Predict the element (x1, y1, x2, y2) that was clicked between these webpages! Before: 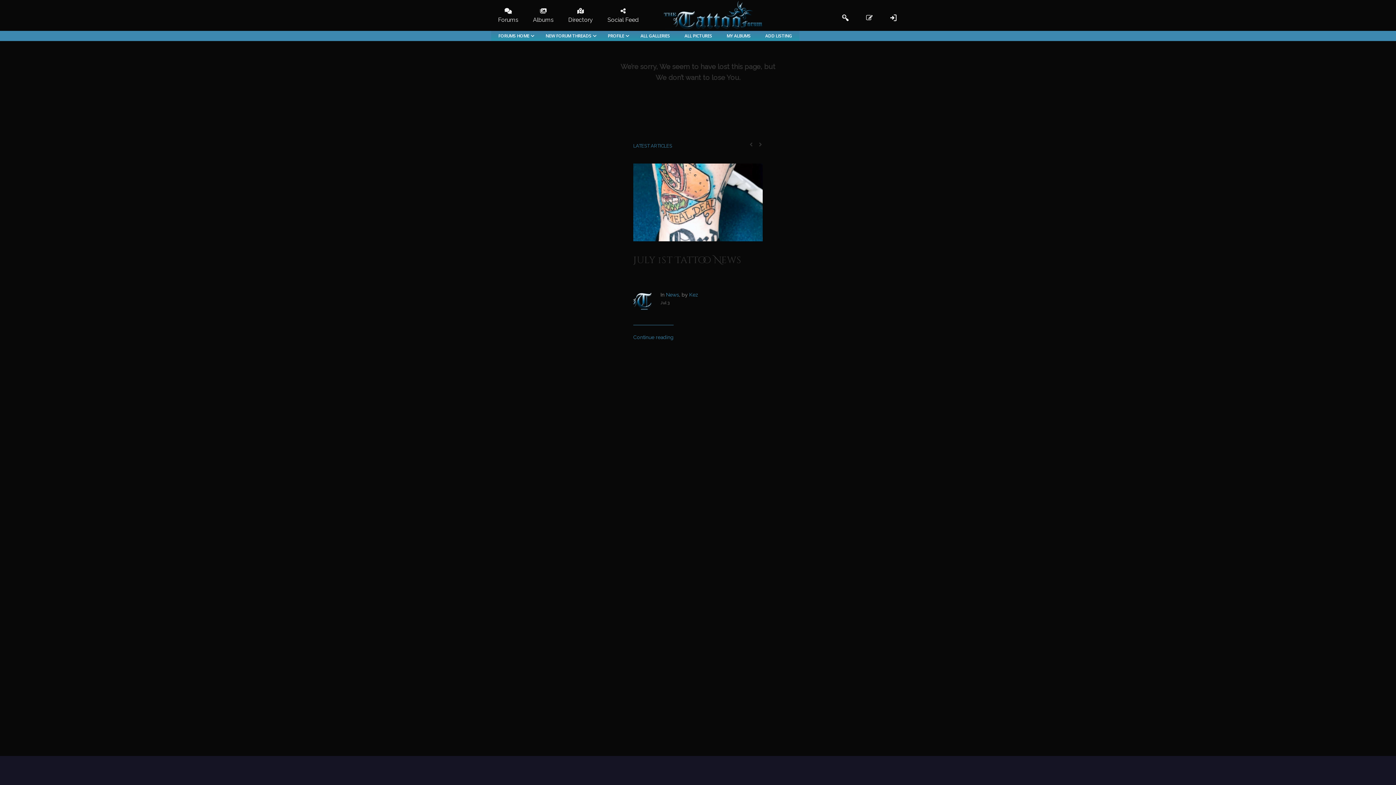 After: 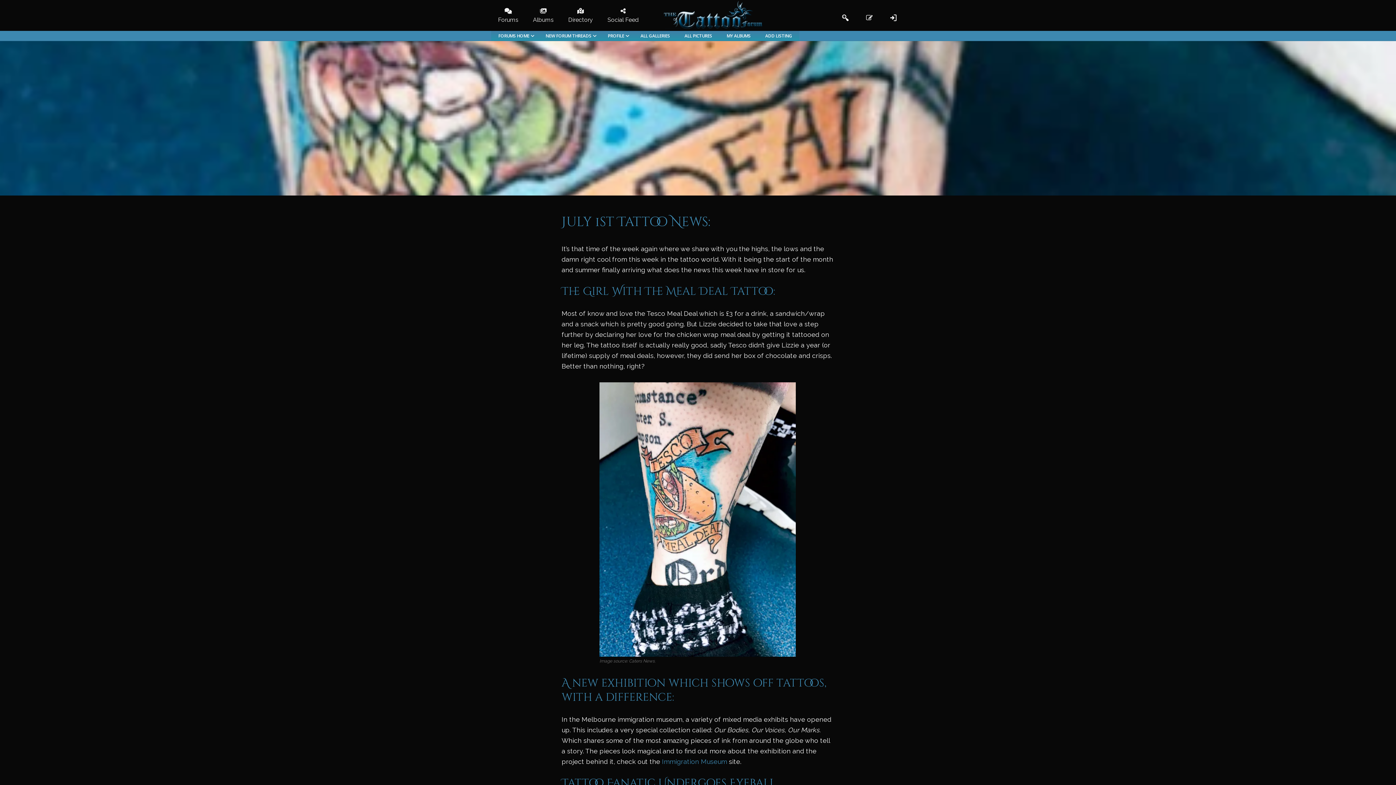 Action: bbox: (633, 324, 673, 340) label: Continue reading